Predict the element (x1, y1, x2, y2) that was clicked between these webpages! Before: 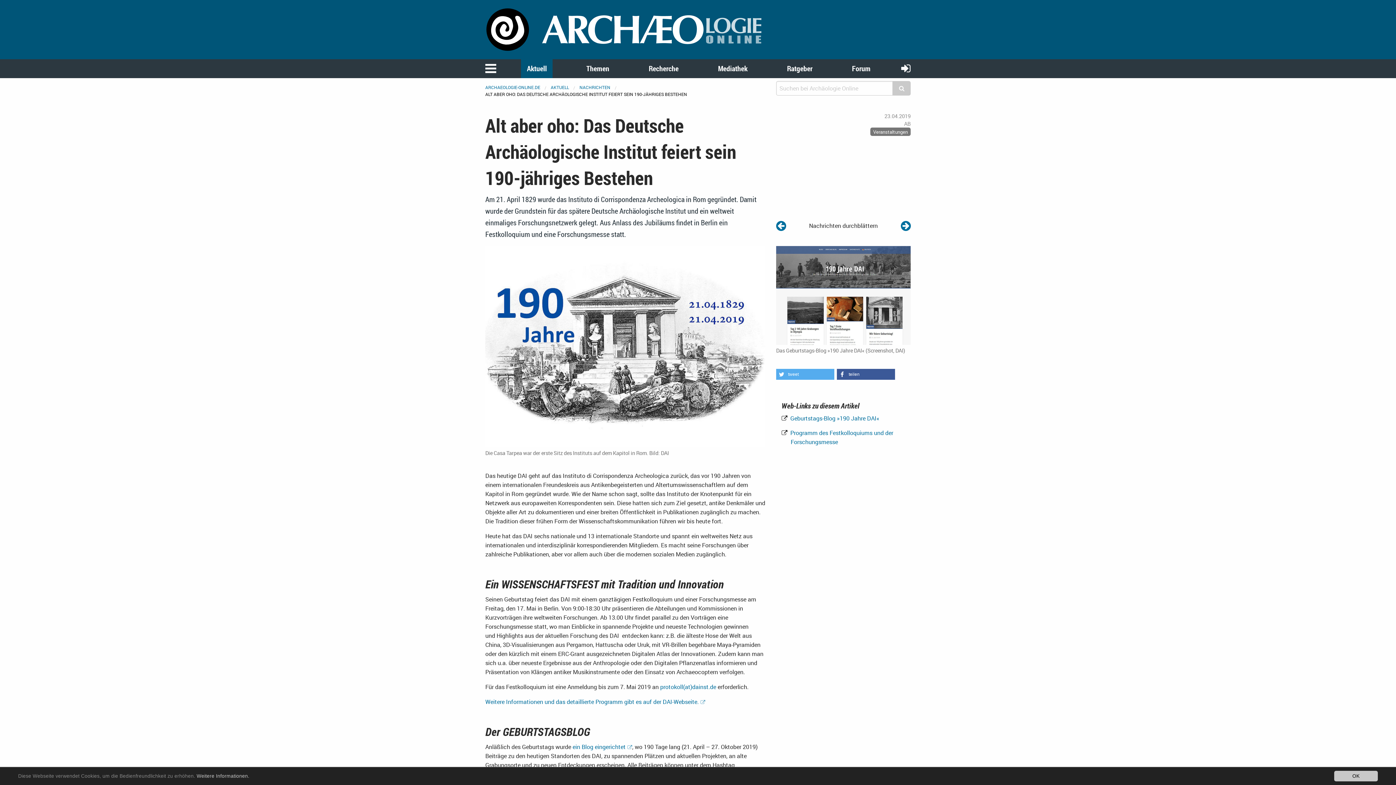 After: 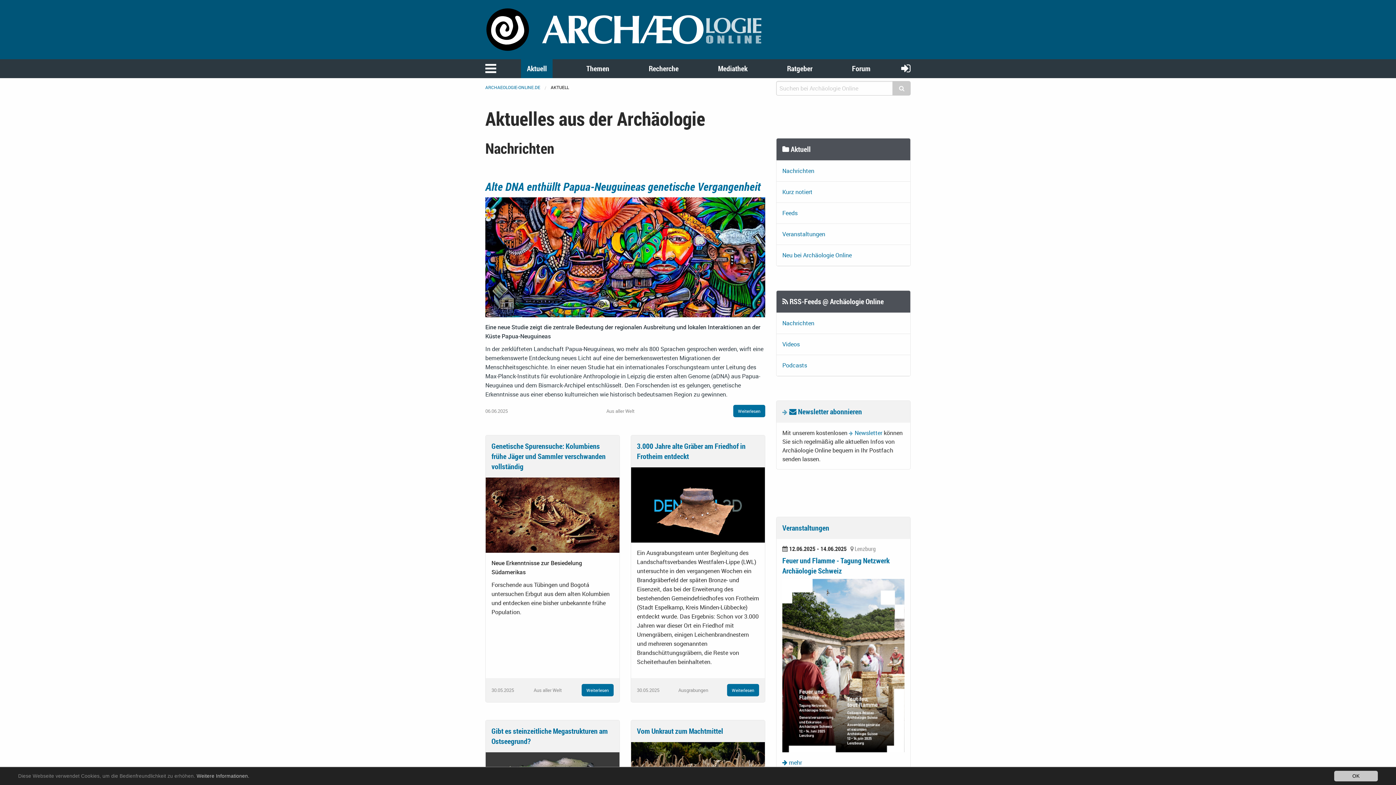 Action: bbox: (550, 84, 569, 90) label: AKTUELL